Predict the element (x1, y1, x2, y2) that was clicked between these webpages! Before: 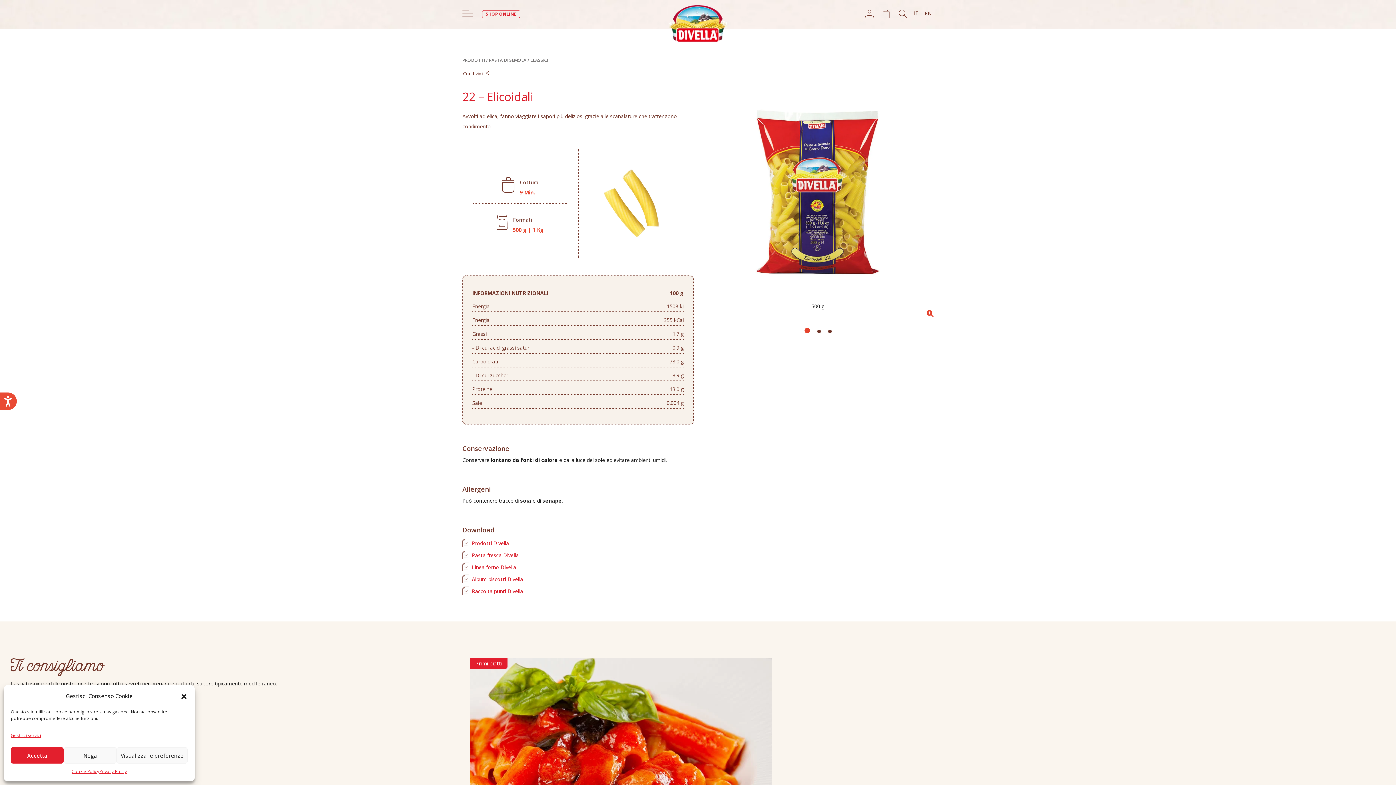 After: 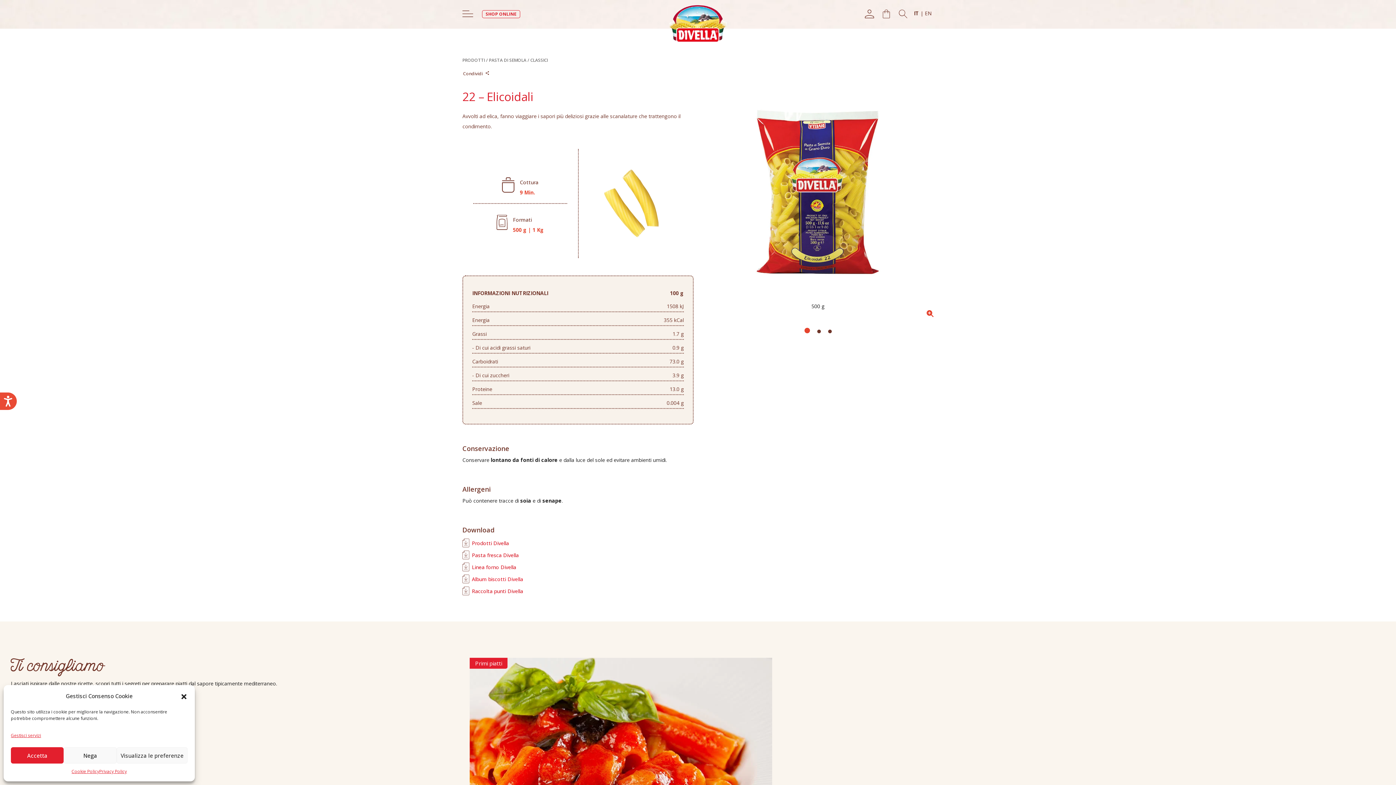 Action: label: Album biscotti Divella
 bbox: (472, 574, 523, 584)